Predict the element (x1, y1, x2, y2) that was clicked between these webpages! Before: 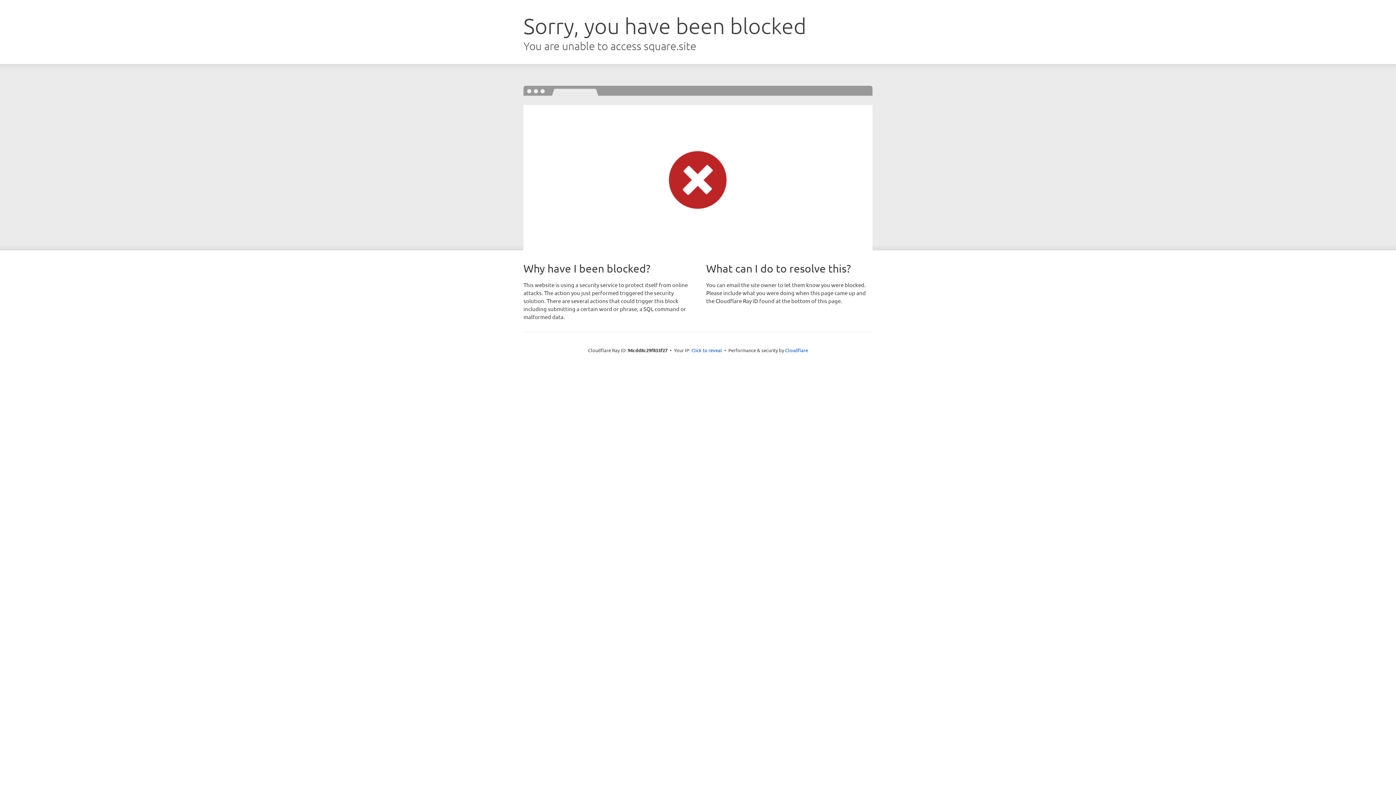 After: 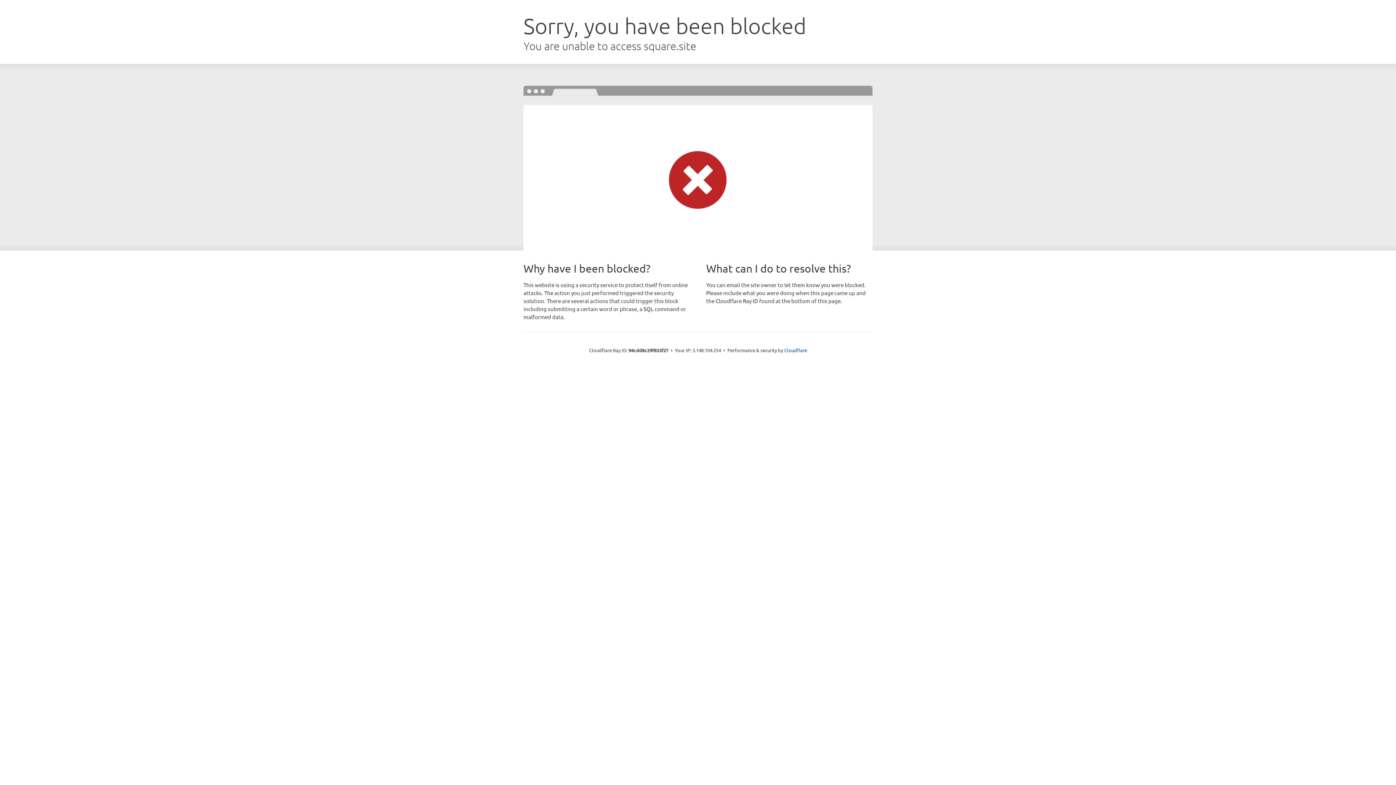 Action: bbox: (691, 346, 722, 353) label: Click to reveal